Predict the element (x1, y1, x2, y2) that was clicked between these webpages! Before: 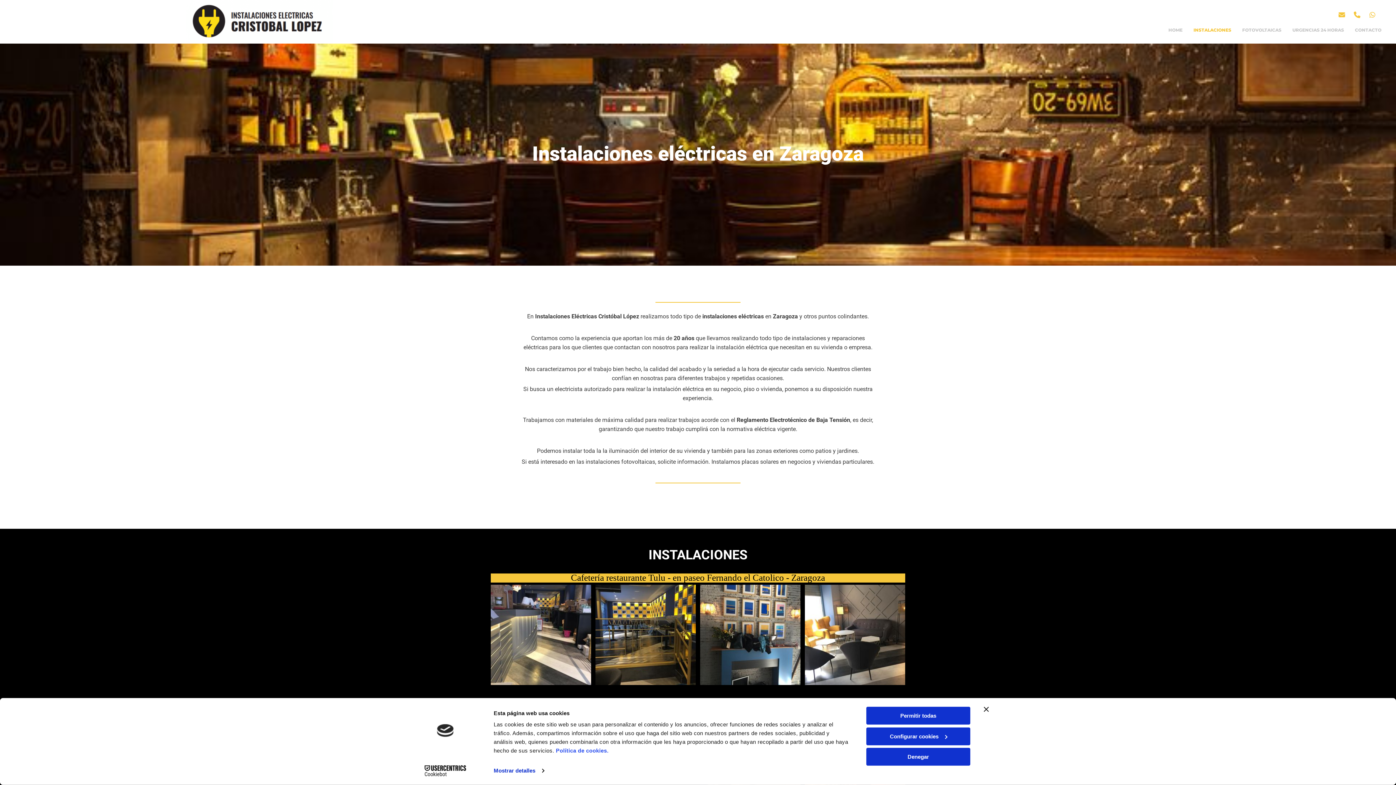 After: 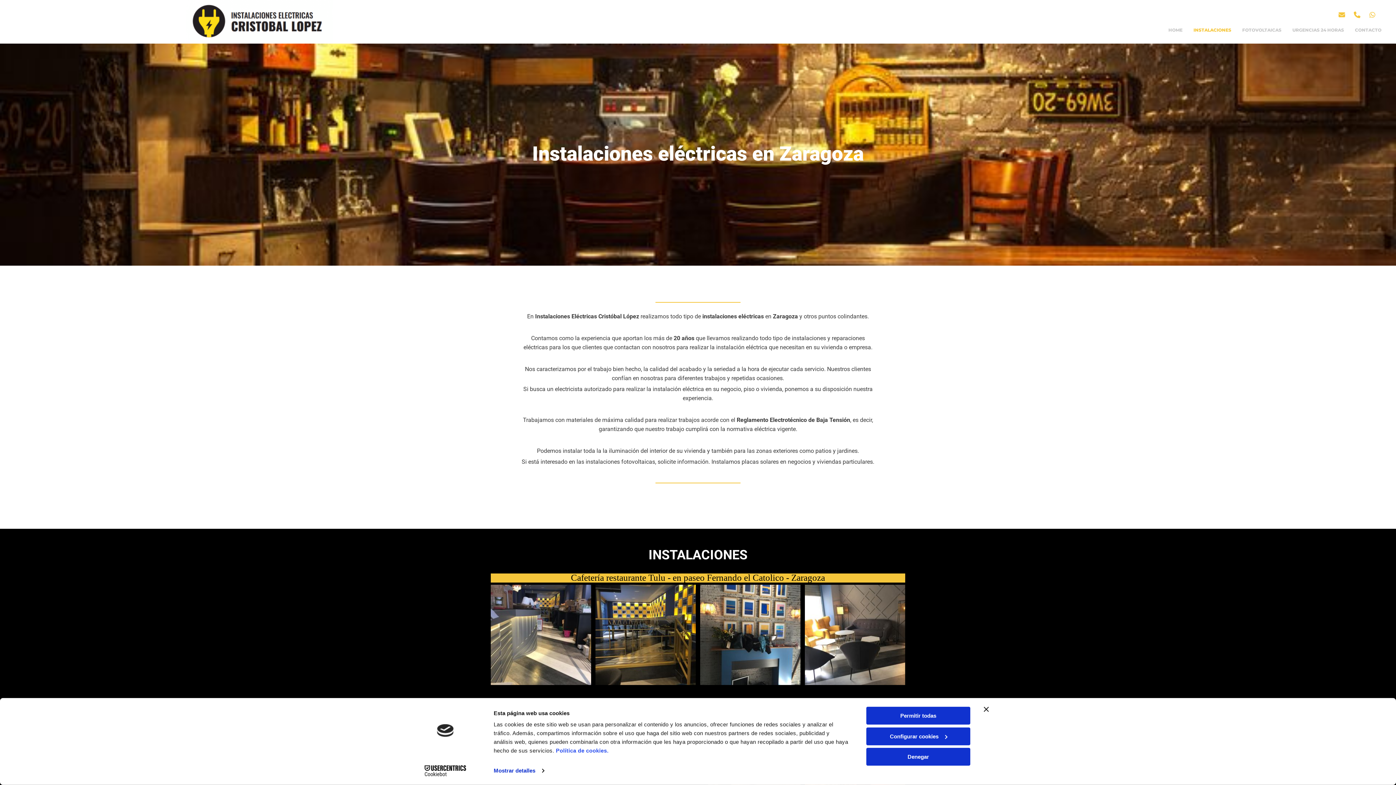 Action: bbox: (1333, 5, 1351, 23)